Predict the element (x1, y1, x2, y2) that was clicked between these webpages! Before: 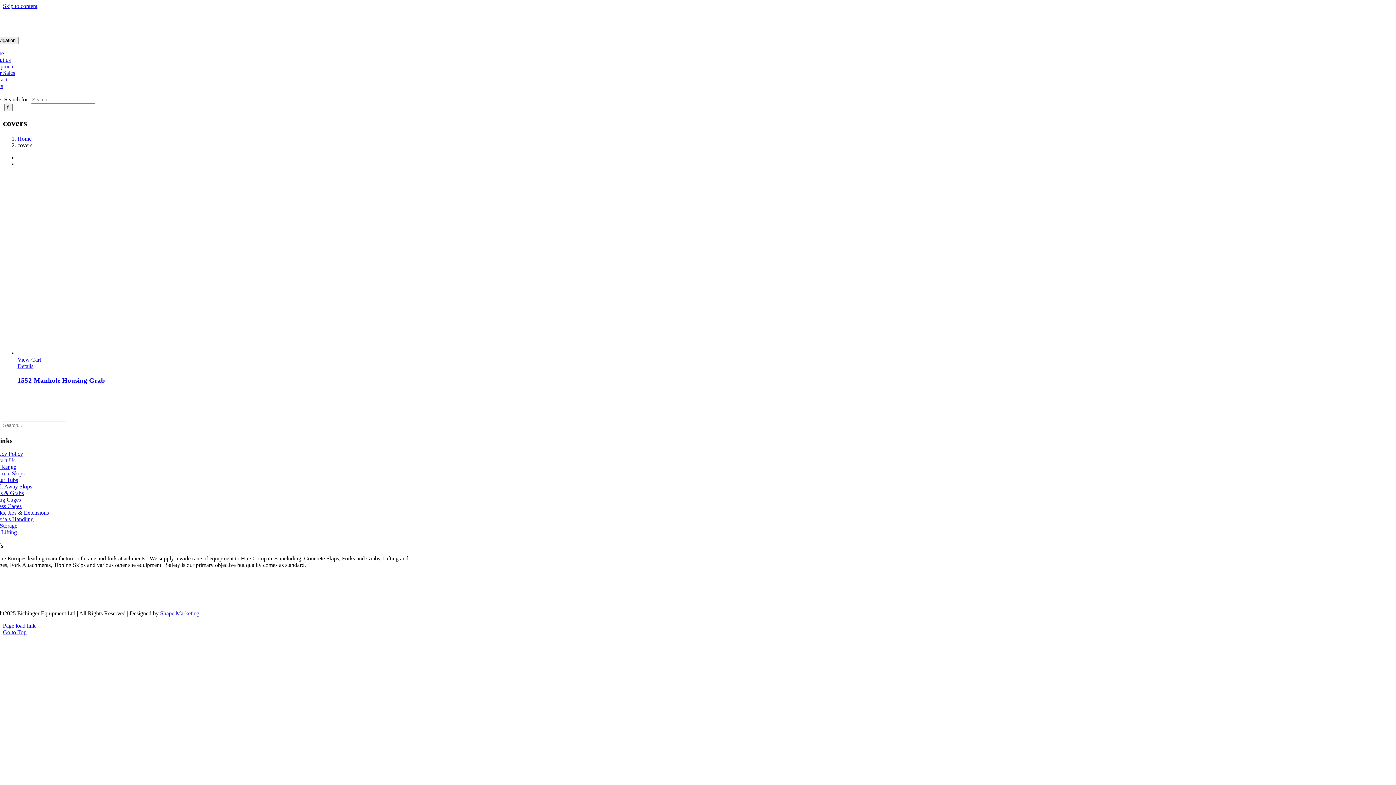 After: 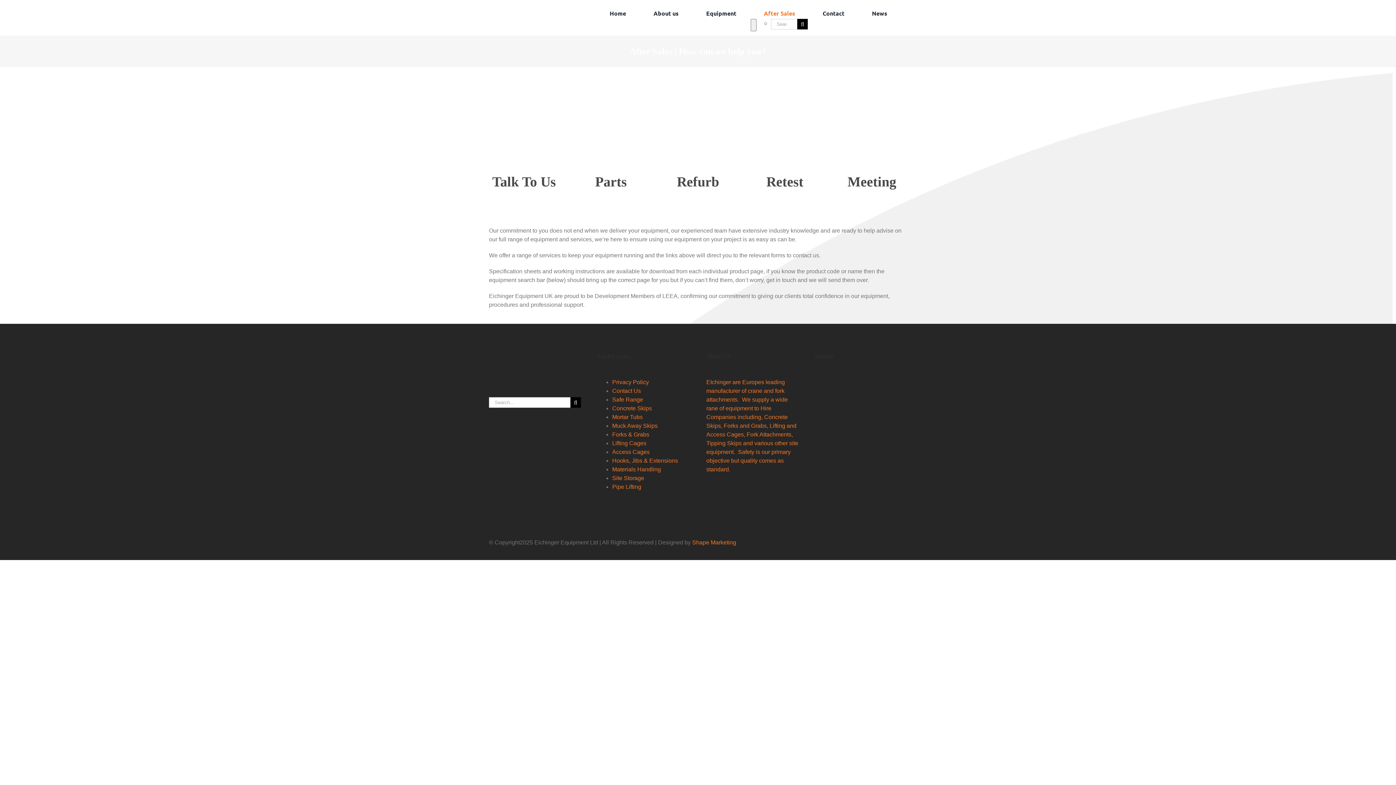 Action: label: After Sales bbox: (-10, 69, 15, 76)